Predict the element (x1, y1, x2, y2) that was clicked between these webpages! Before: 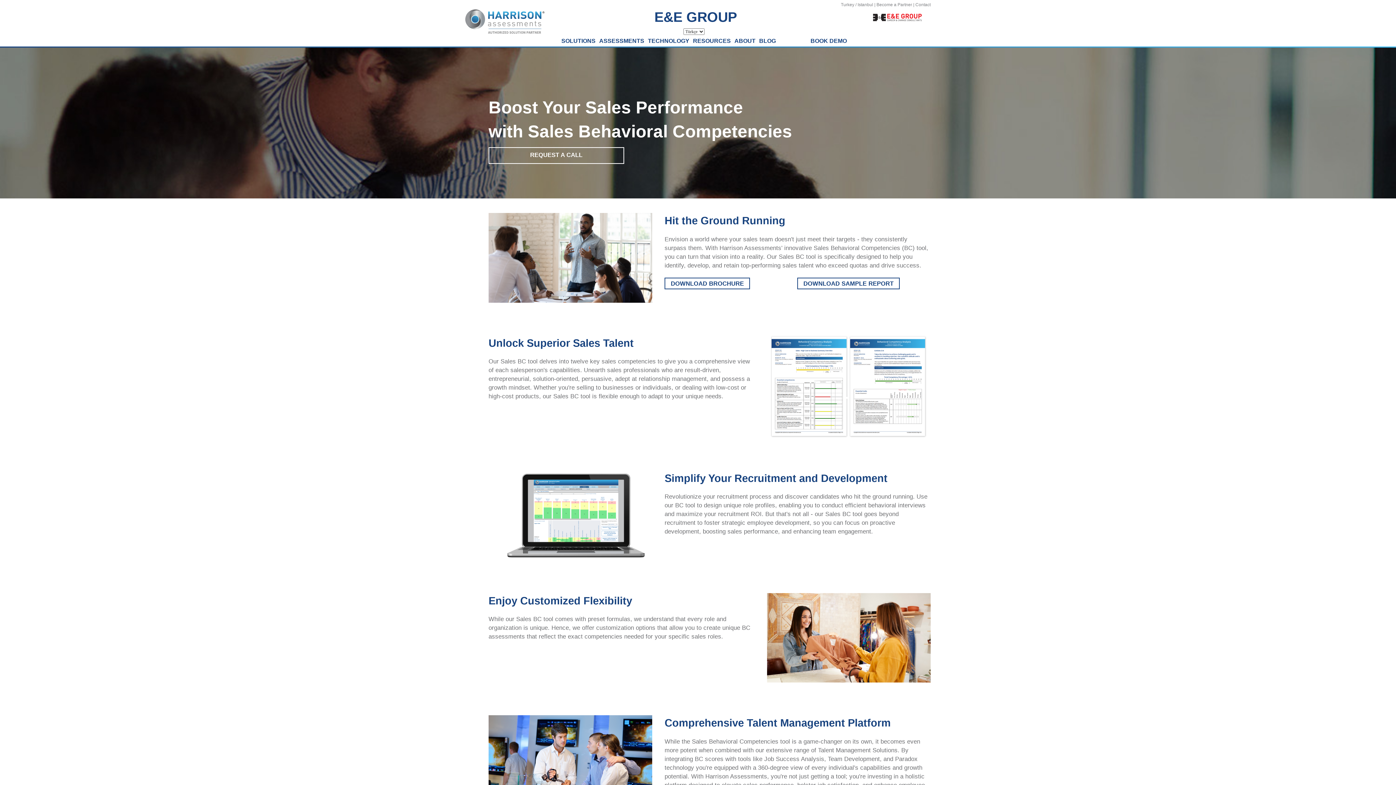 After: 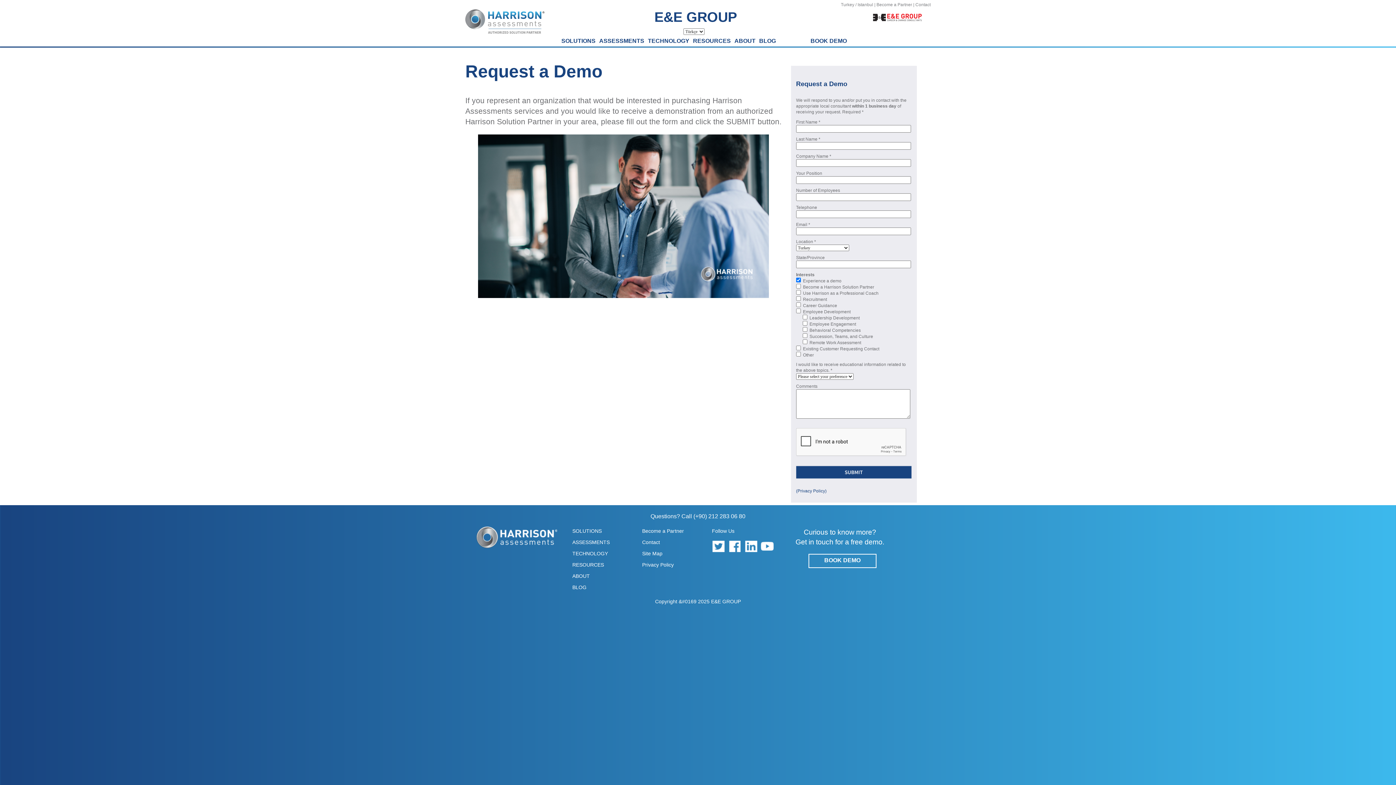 Action: bbox: (810, 37, 847, 44) label: BOOK DEMO